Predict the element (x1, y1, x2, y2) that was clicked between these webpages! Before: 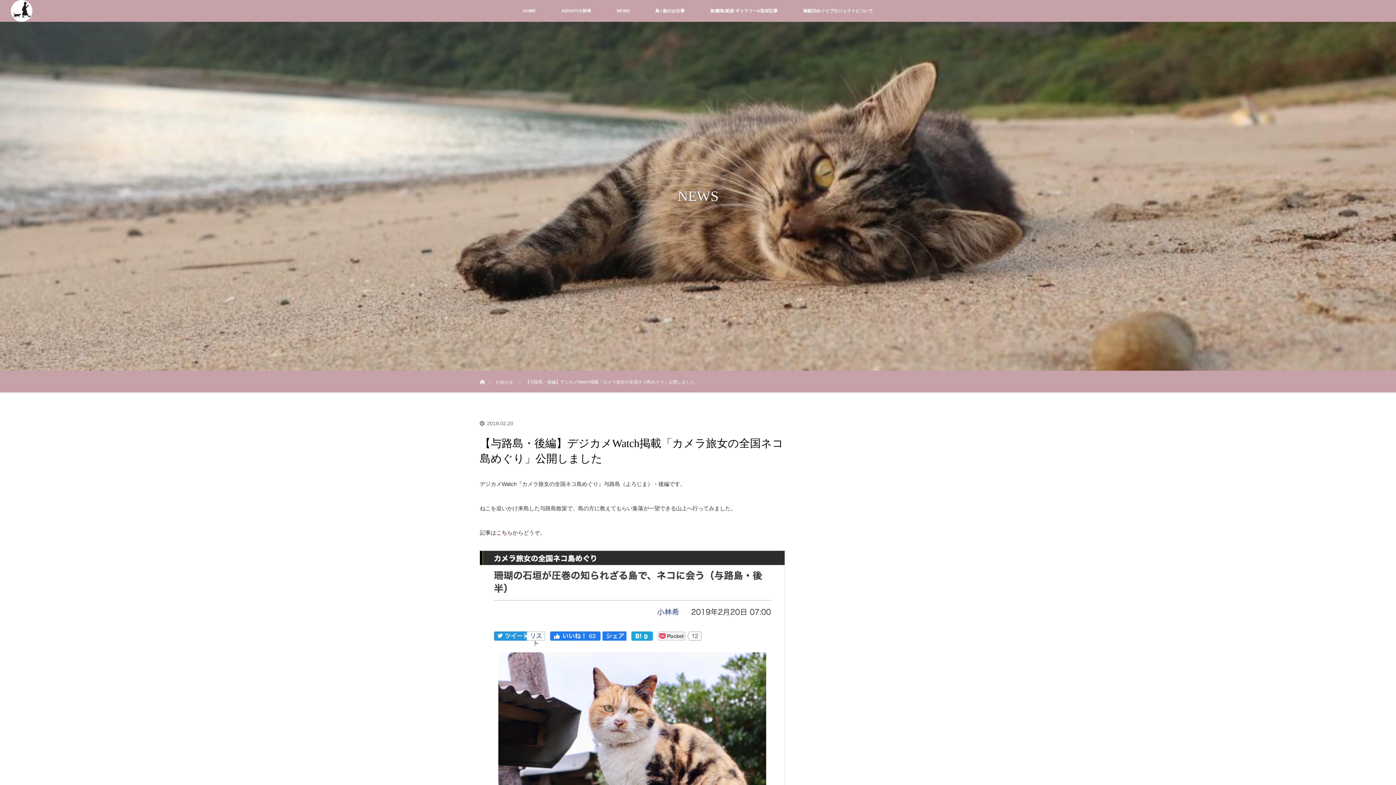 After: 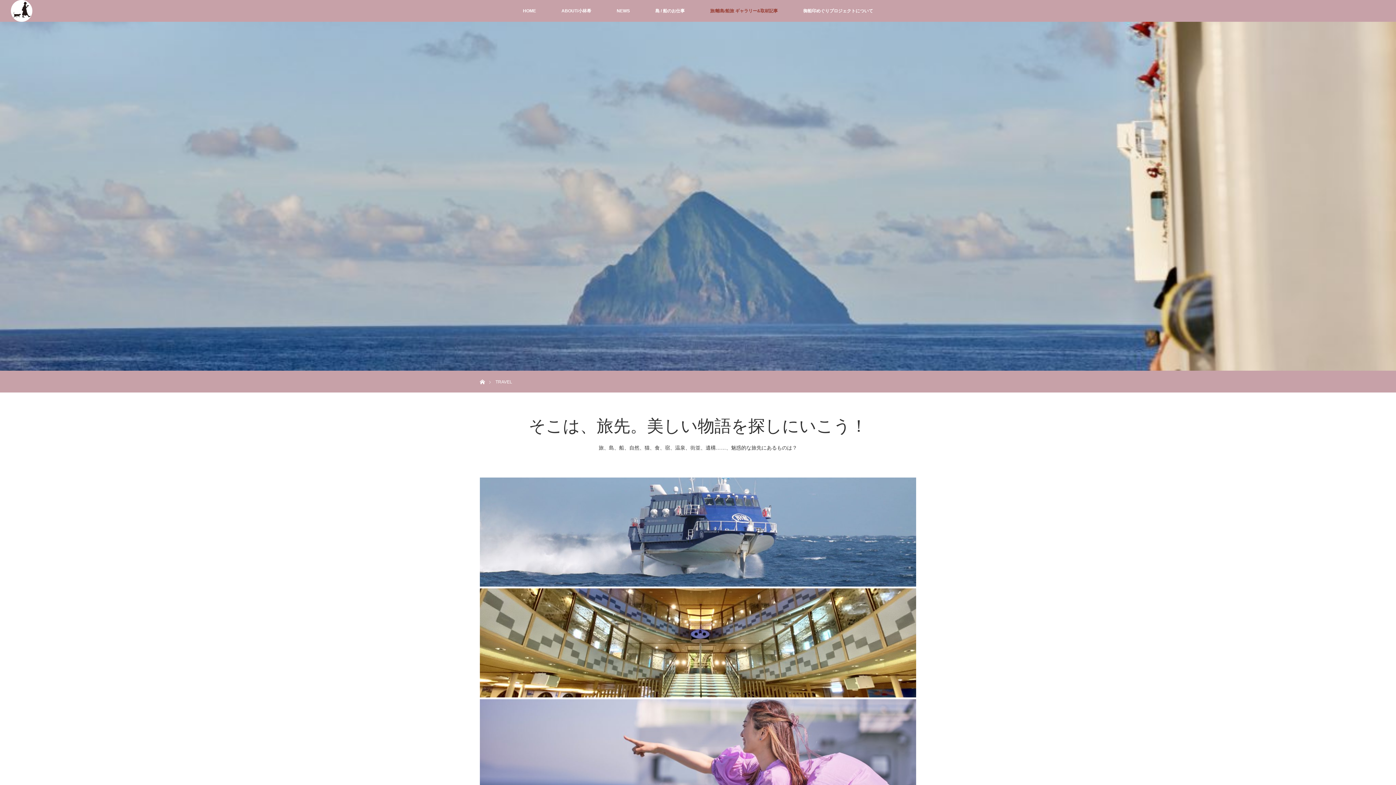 Action: label: 旅/離島/船旅 ギャラリー&取材記事 bbox: (697, 0, 790, 21)